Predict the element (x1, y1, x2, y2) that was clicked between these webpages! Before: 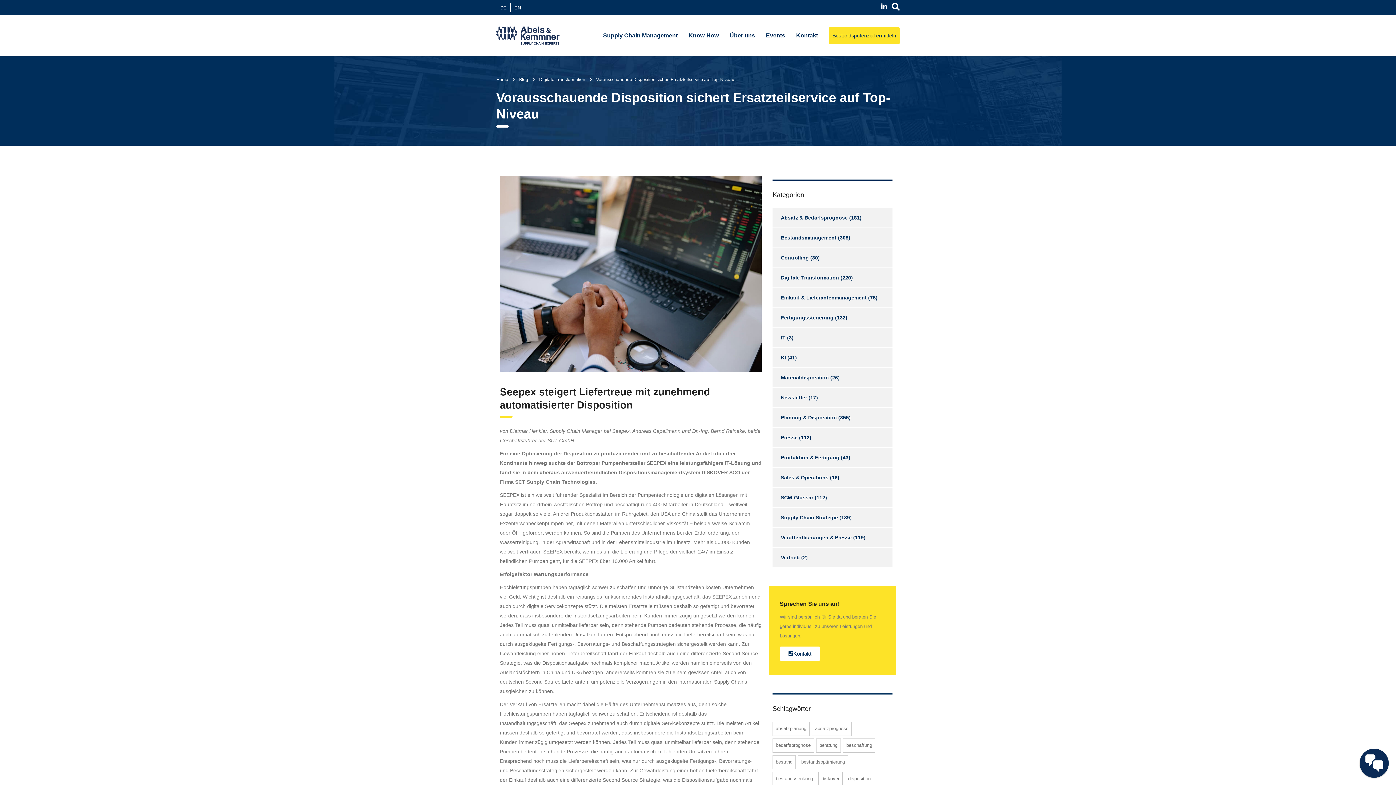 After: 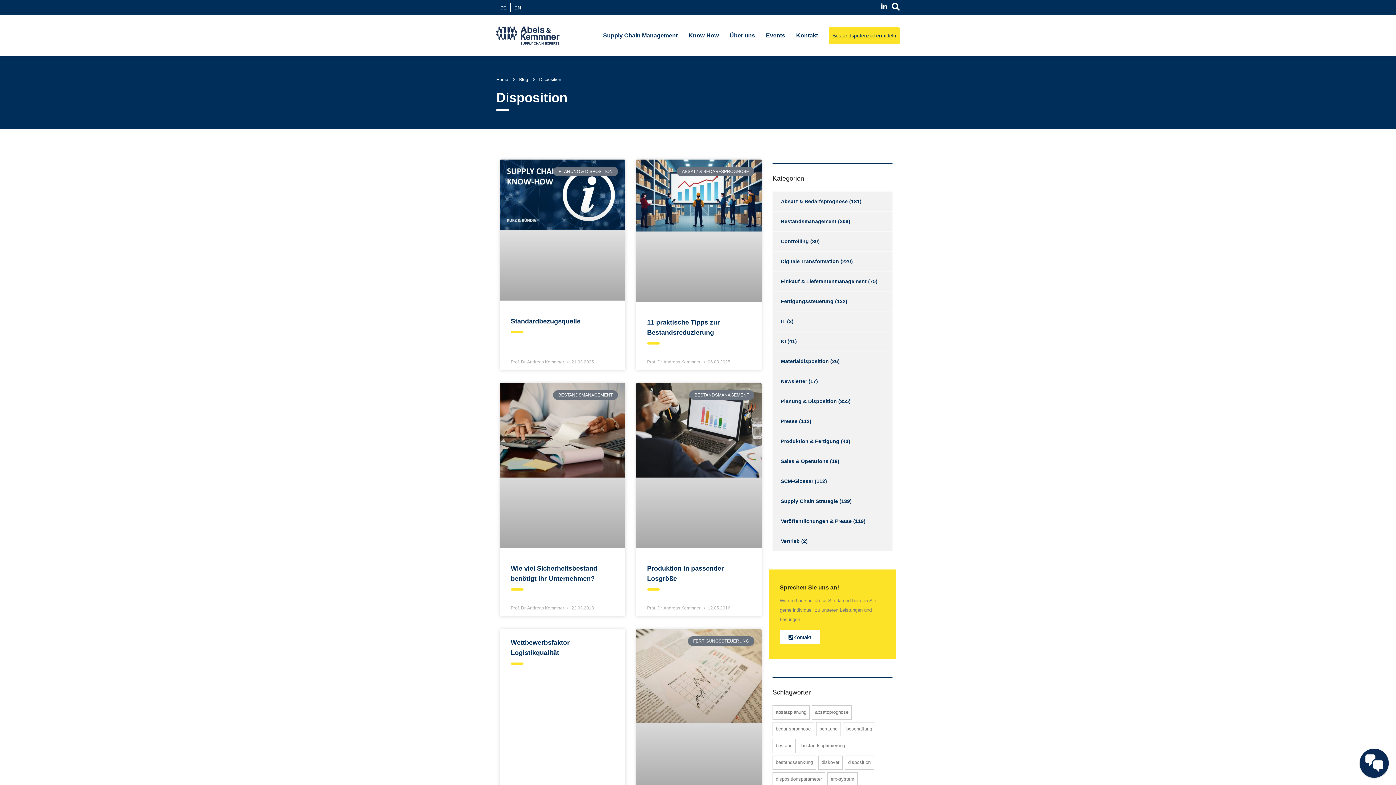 Action: label: Disposition (203 Einträge) bbox: (845, 772, 874, 786)